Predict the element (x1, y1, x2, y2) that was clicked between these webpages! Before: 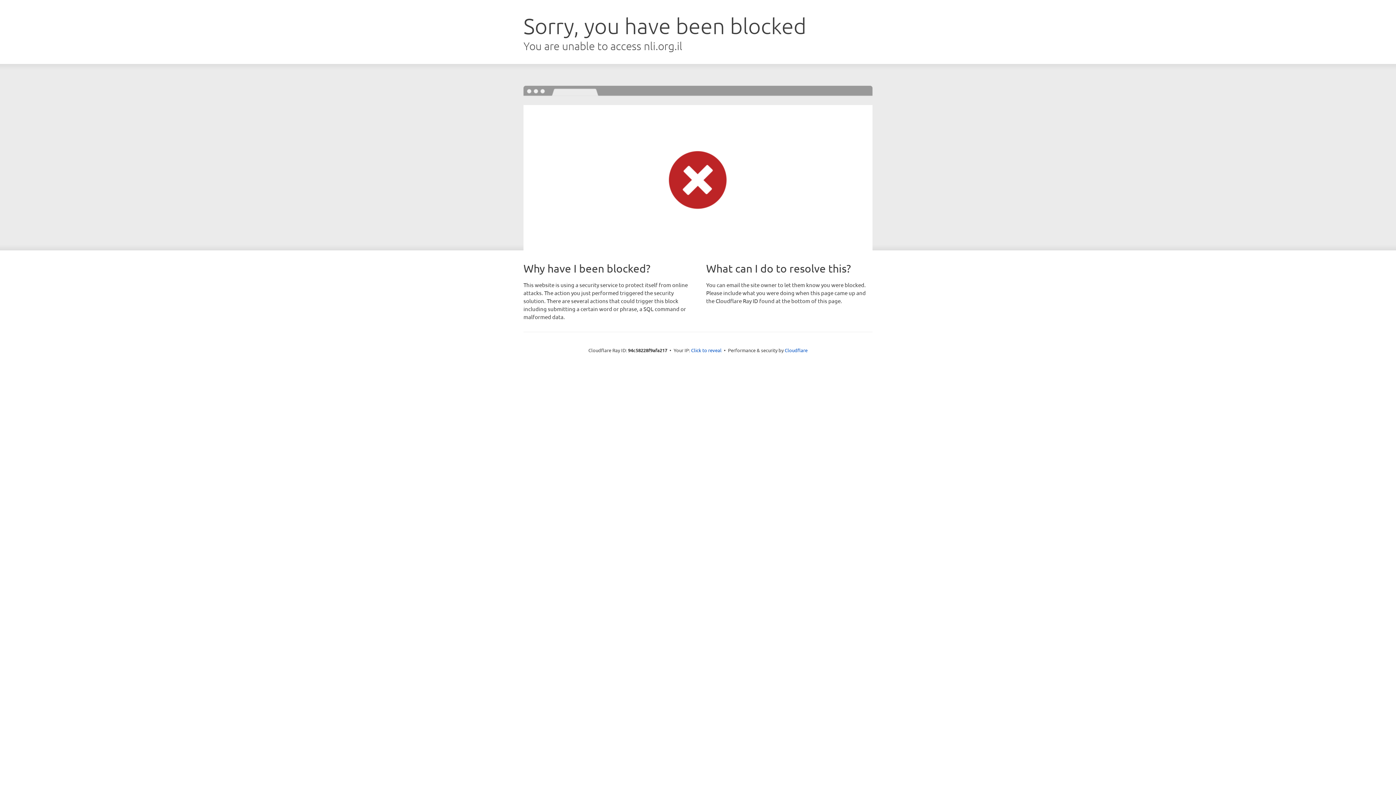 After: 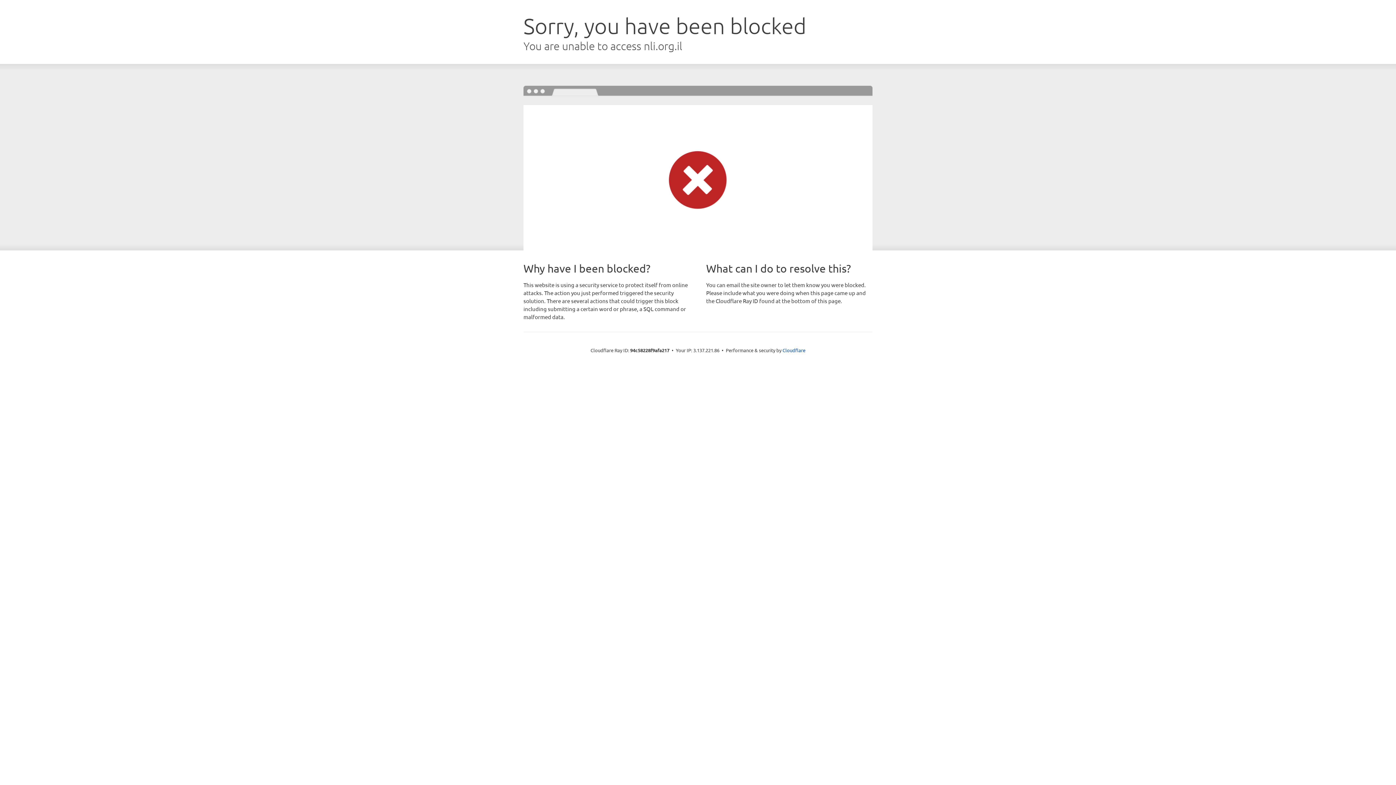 Action: bbox: (691, 346, 721, 353) label: Click to reveal